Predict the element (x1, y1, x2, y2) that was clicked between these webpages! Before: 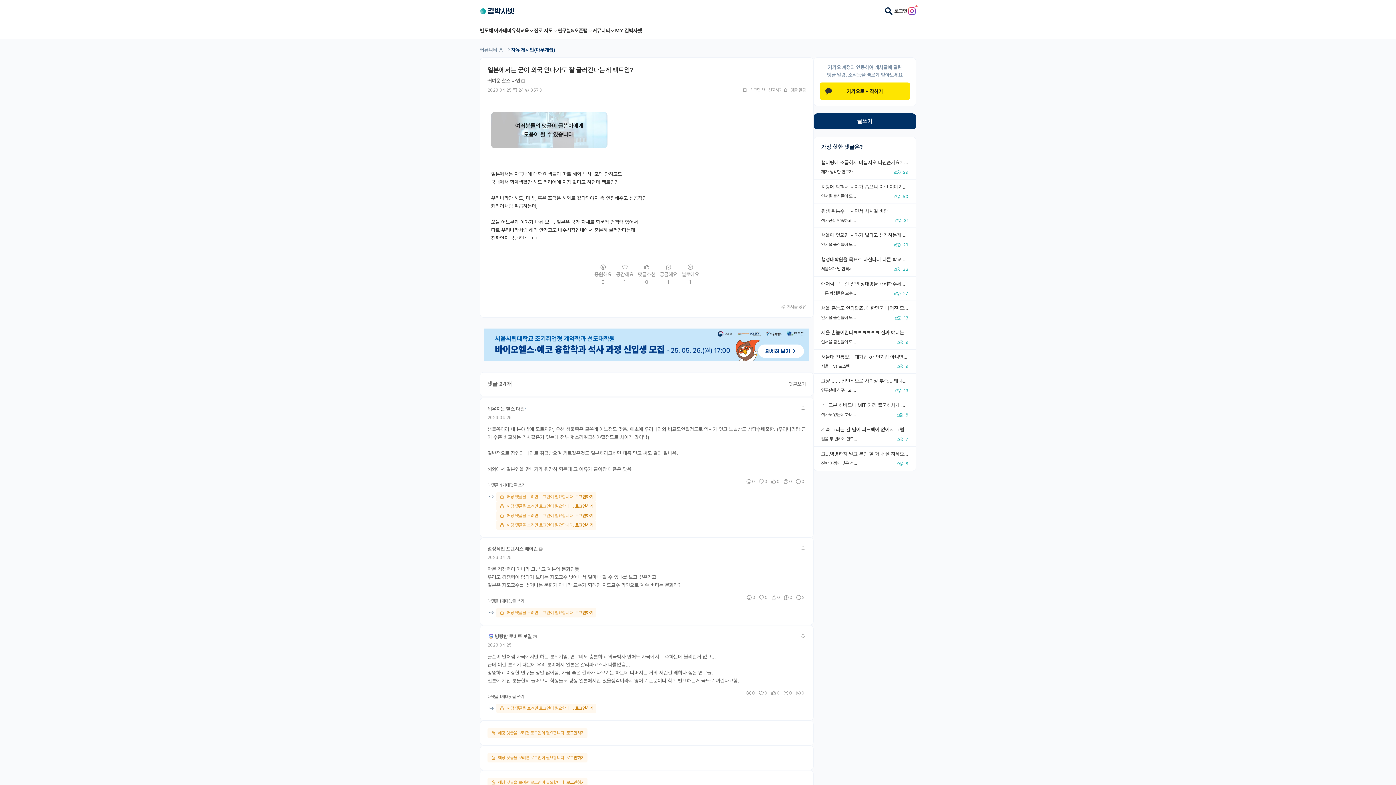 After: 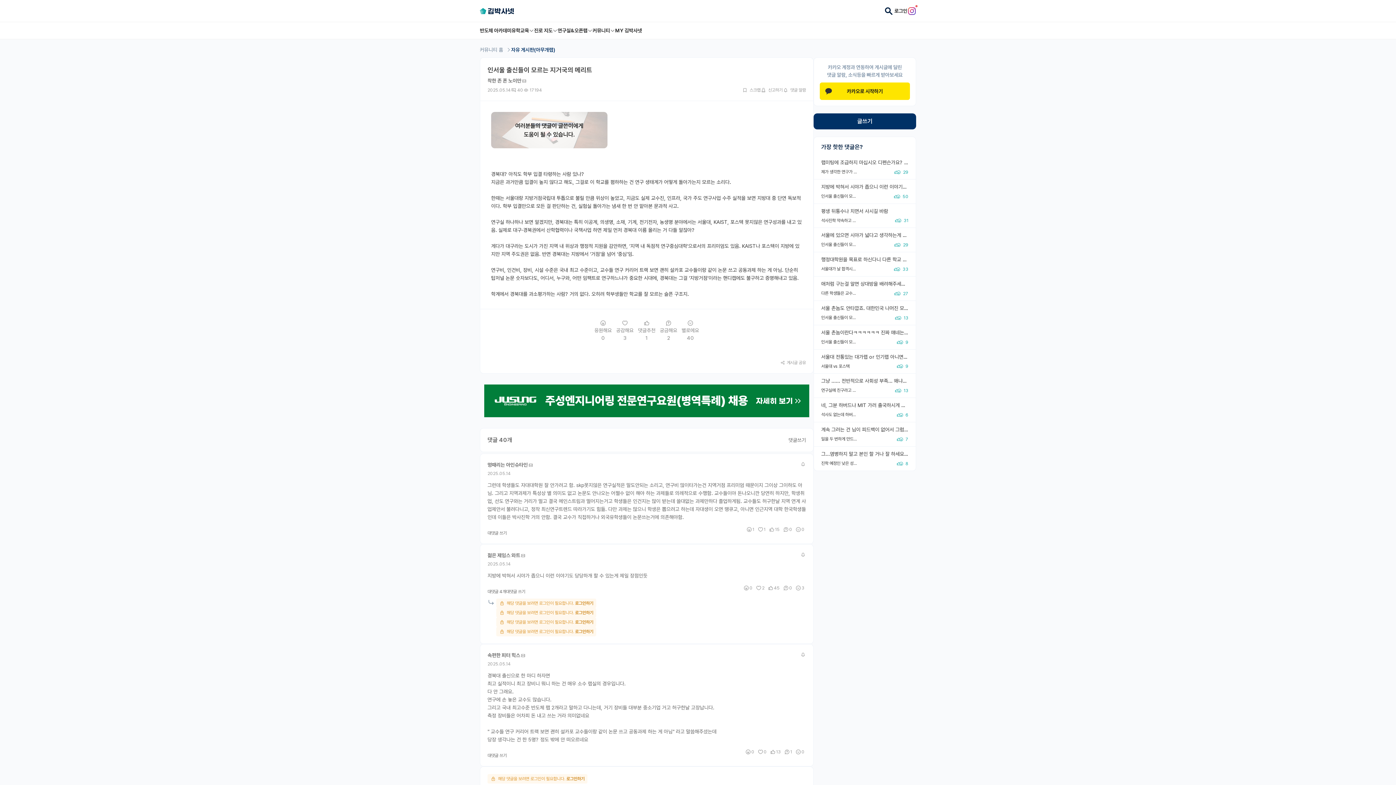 Action: bbox: (821, 183, 908, 190) label: 지방에 박혀서 시야가 좁으니 이런 이야기도 당당하개 할 수 있는게 제일 장점인듯